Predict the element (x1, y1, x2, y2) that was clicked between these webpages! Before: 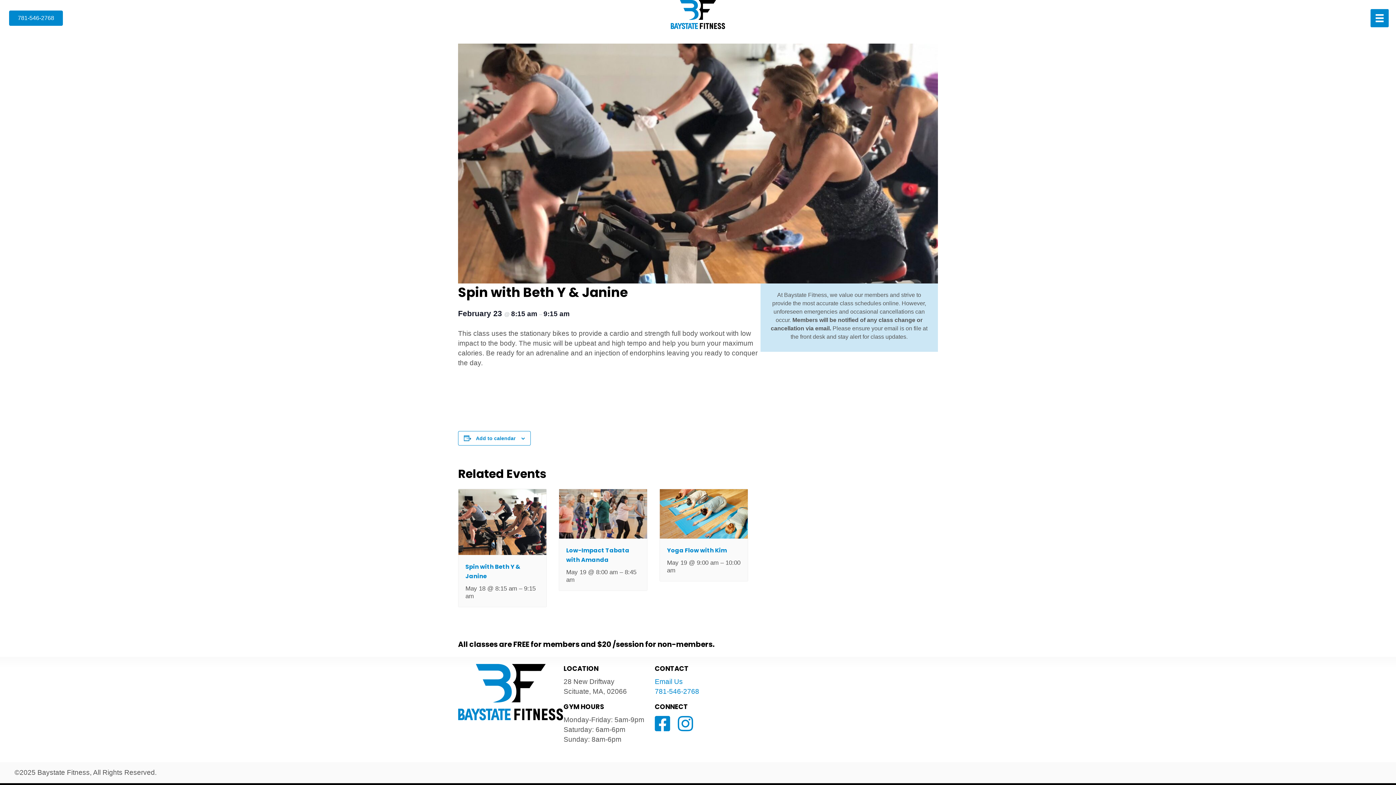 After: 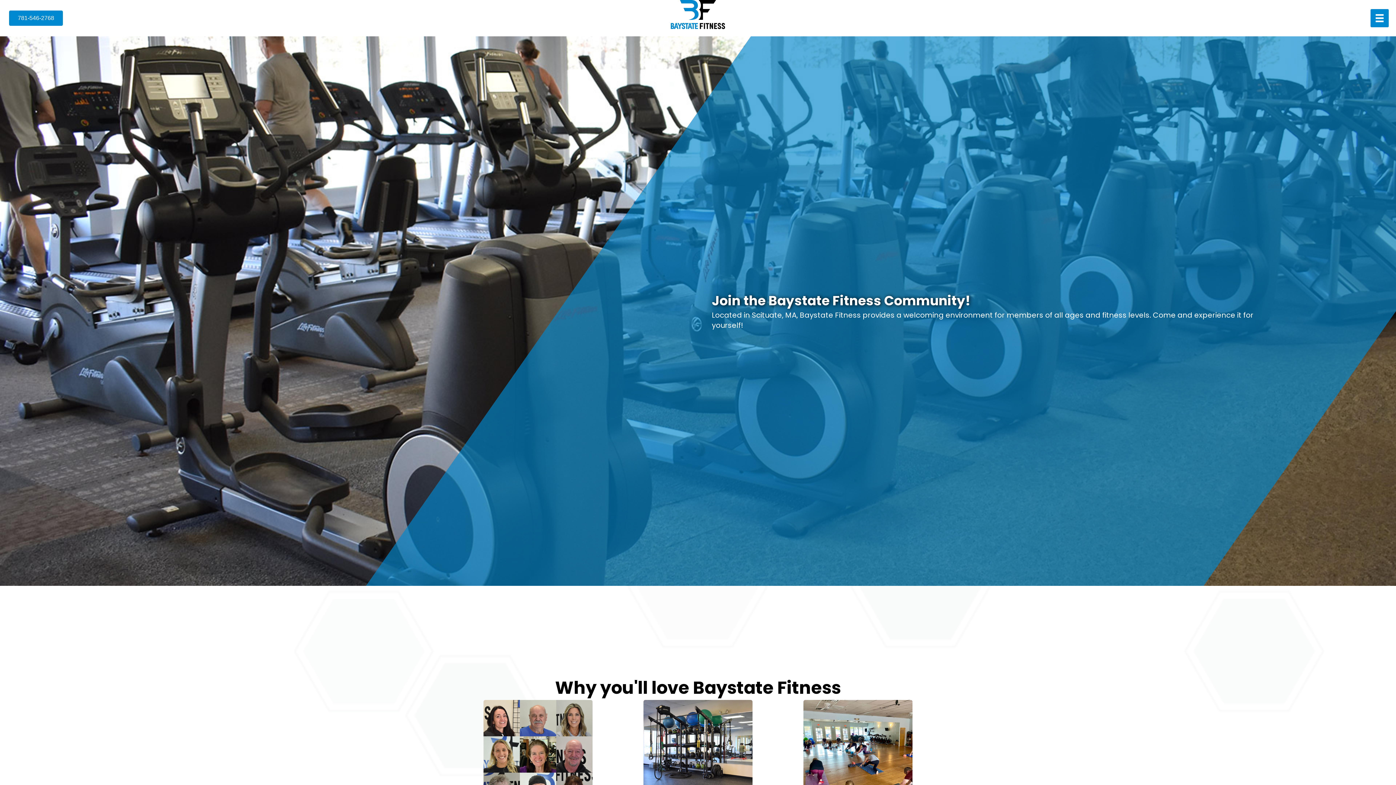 Action: bbox: (670, 10, 725, 17)